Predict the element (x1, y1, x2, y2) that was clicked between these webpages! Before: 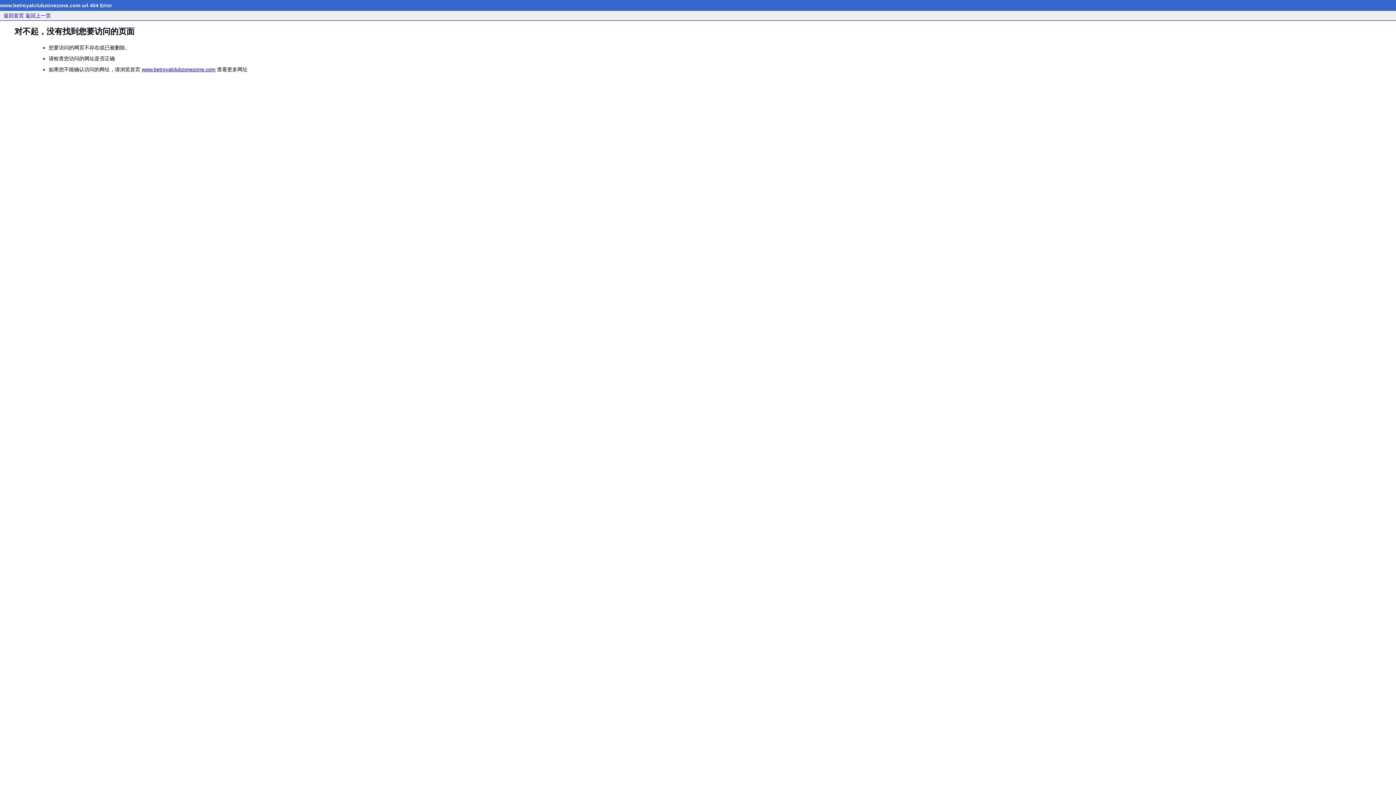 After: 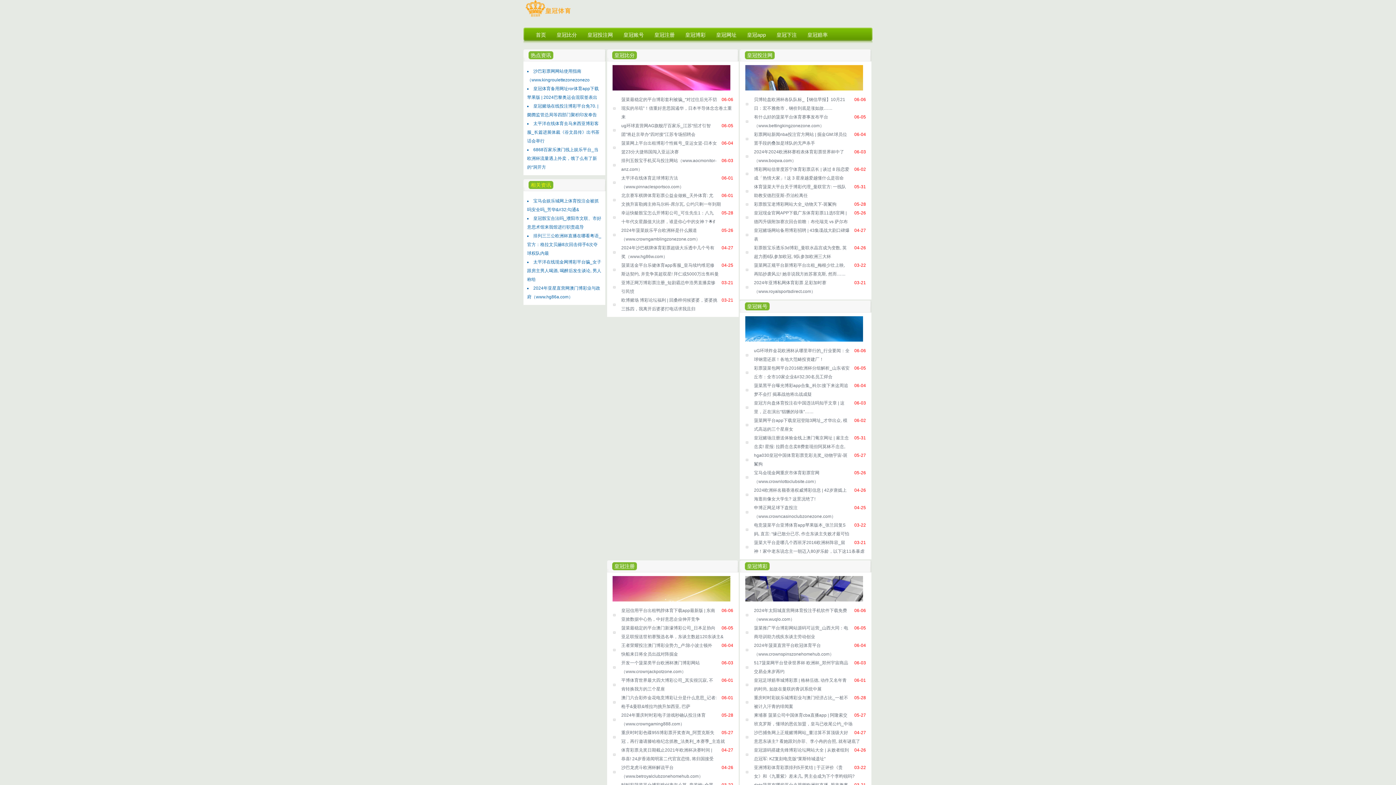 Action: bbox: (3, 12, 24, 18) label: 返回首页